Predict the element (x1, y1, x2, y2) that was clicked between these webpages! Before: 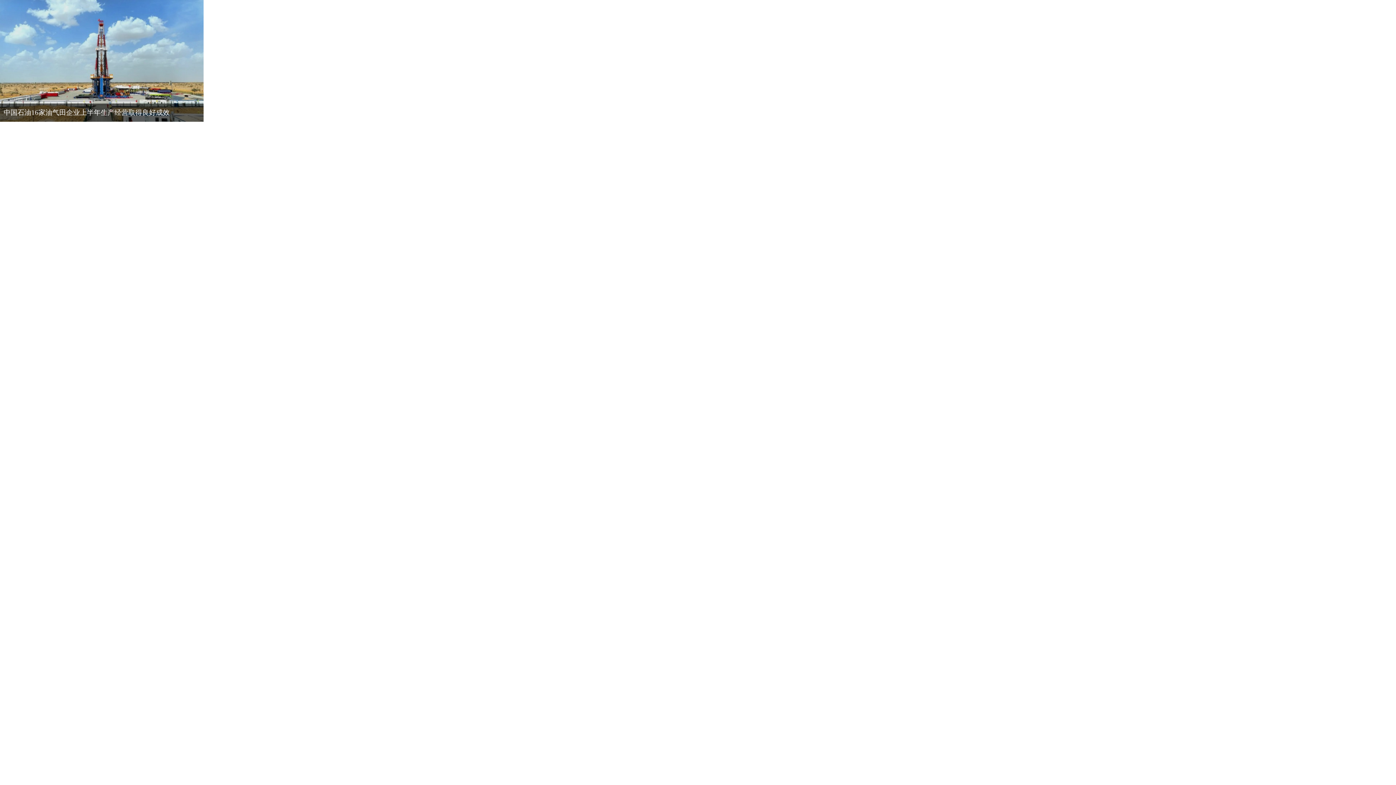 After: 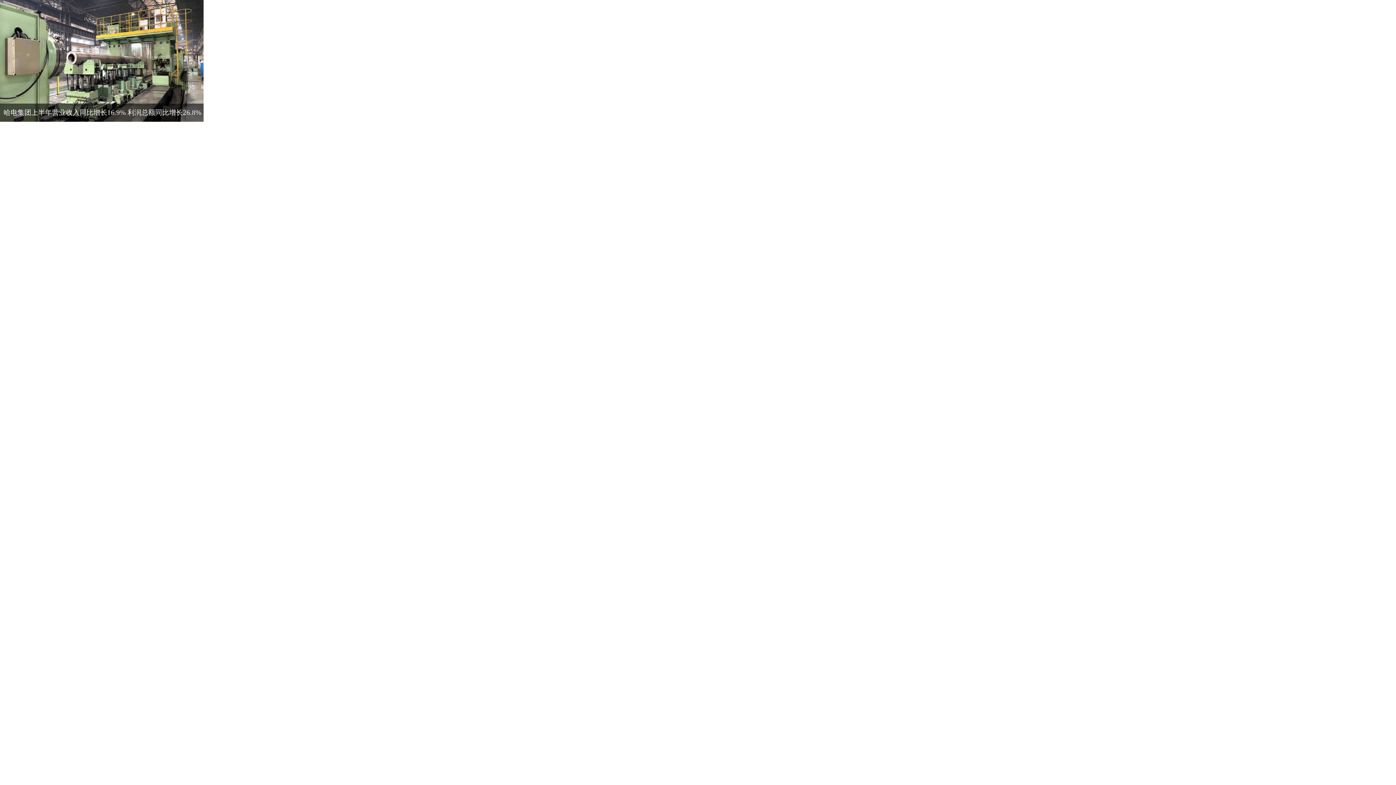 Action: bbox: (0, 0, 203, 121)